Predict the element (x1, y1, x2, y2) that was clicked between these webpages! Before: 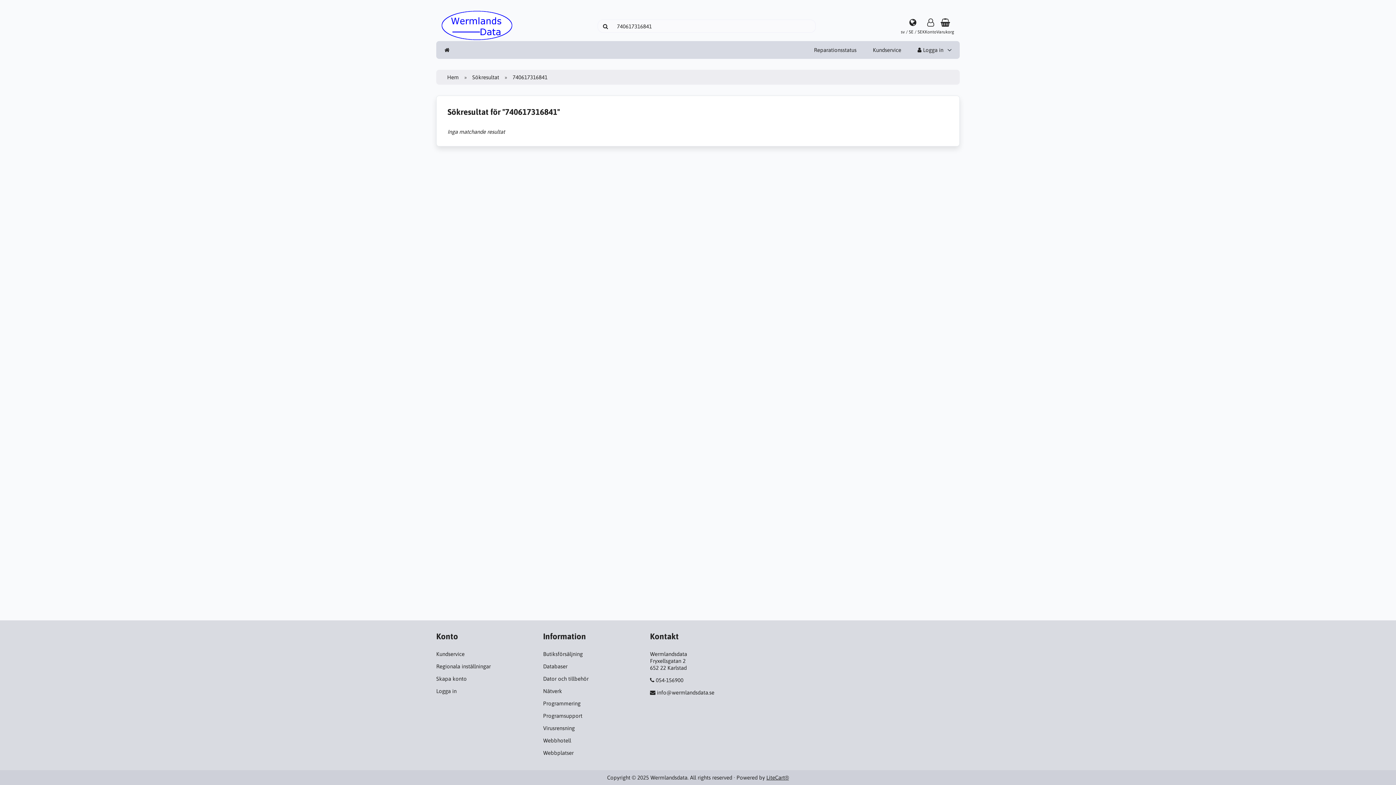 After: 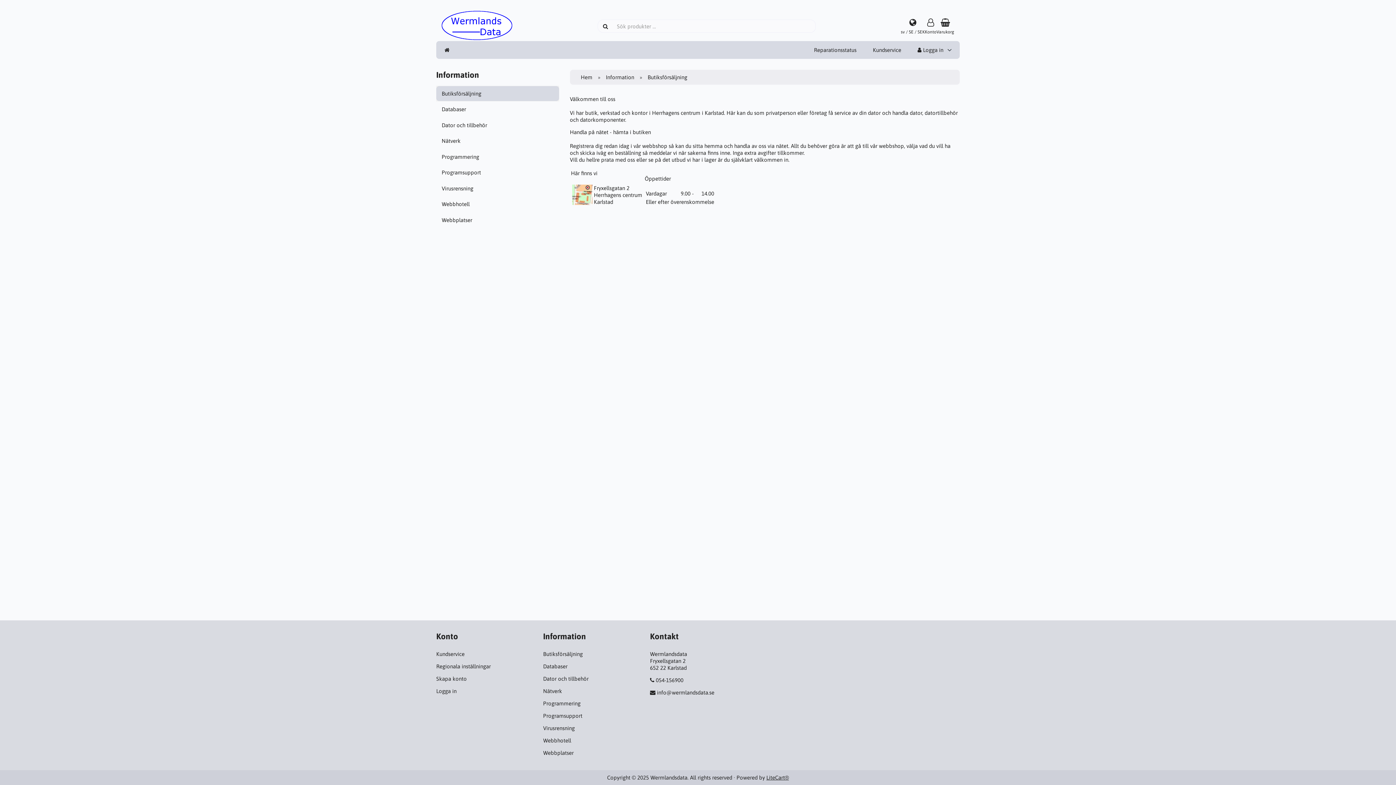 Action: bbox: (543, 651, 582, 657) label: Butiksförsäljning